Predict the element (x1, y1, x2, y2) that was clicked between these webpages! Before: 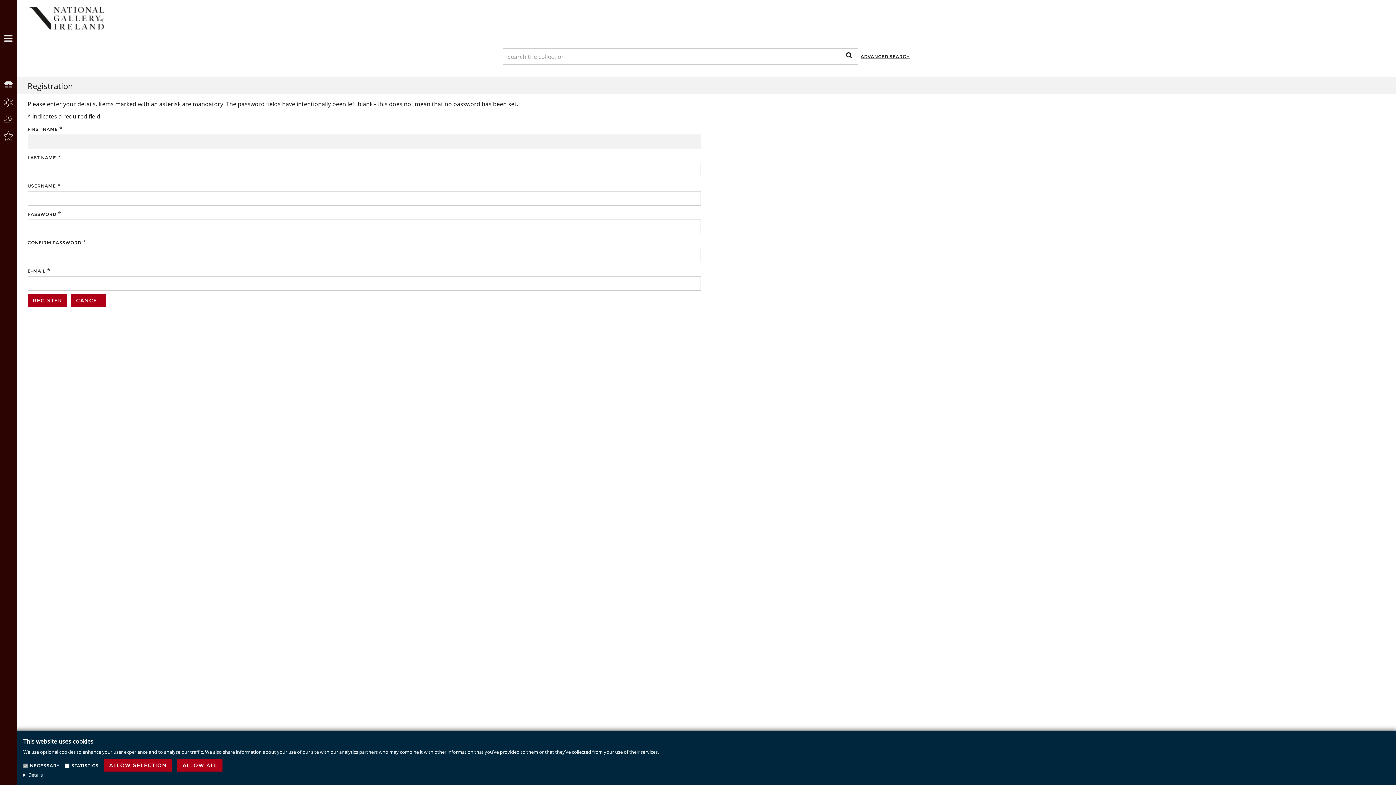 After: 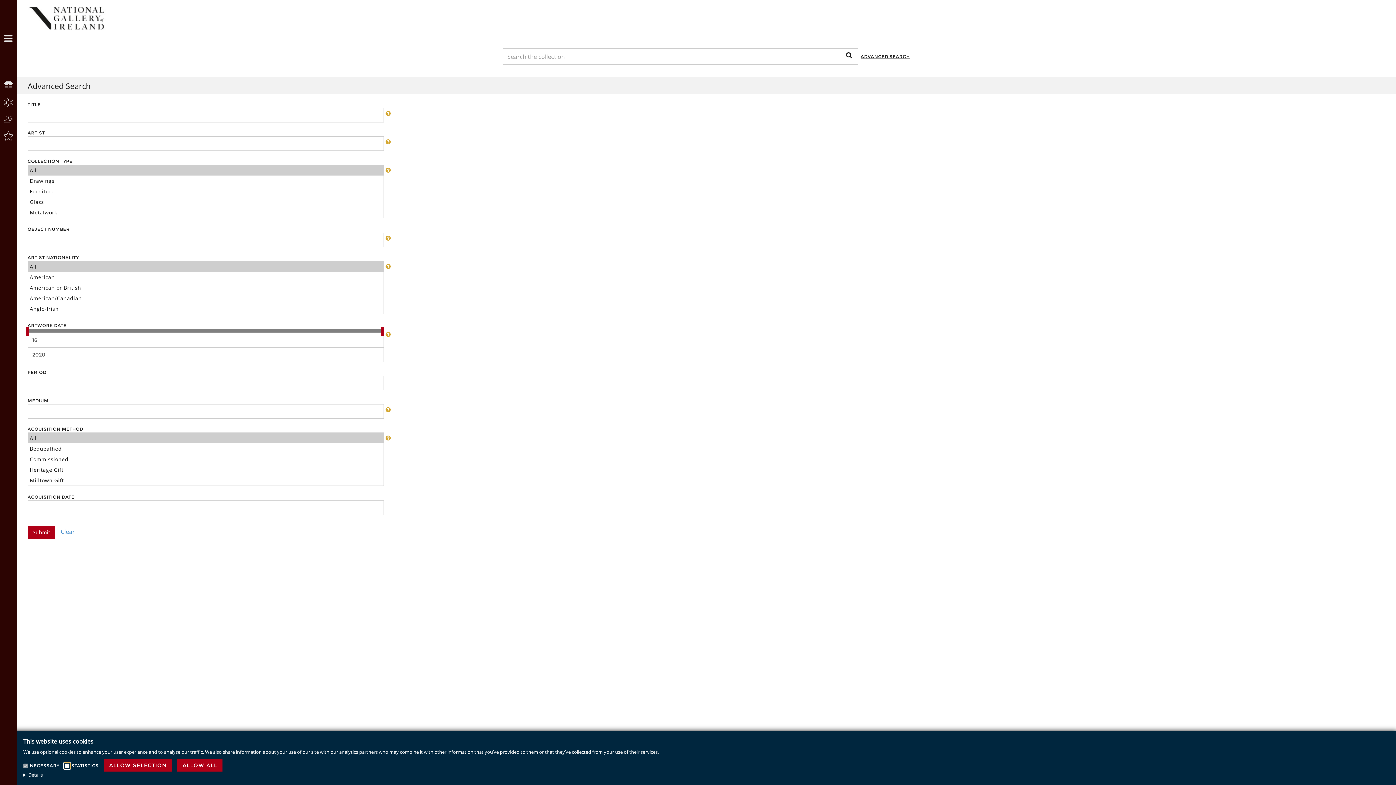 Action: bbox: (858, 46, 912, 67) label: ADVANCED SEARCH